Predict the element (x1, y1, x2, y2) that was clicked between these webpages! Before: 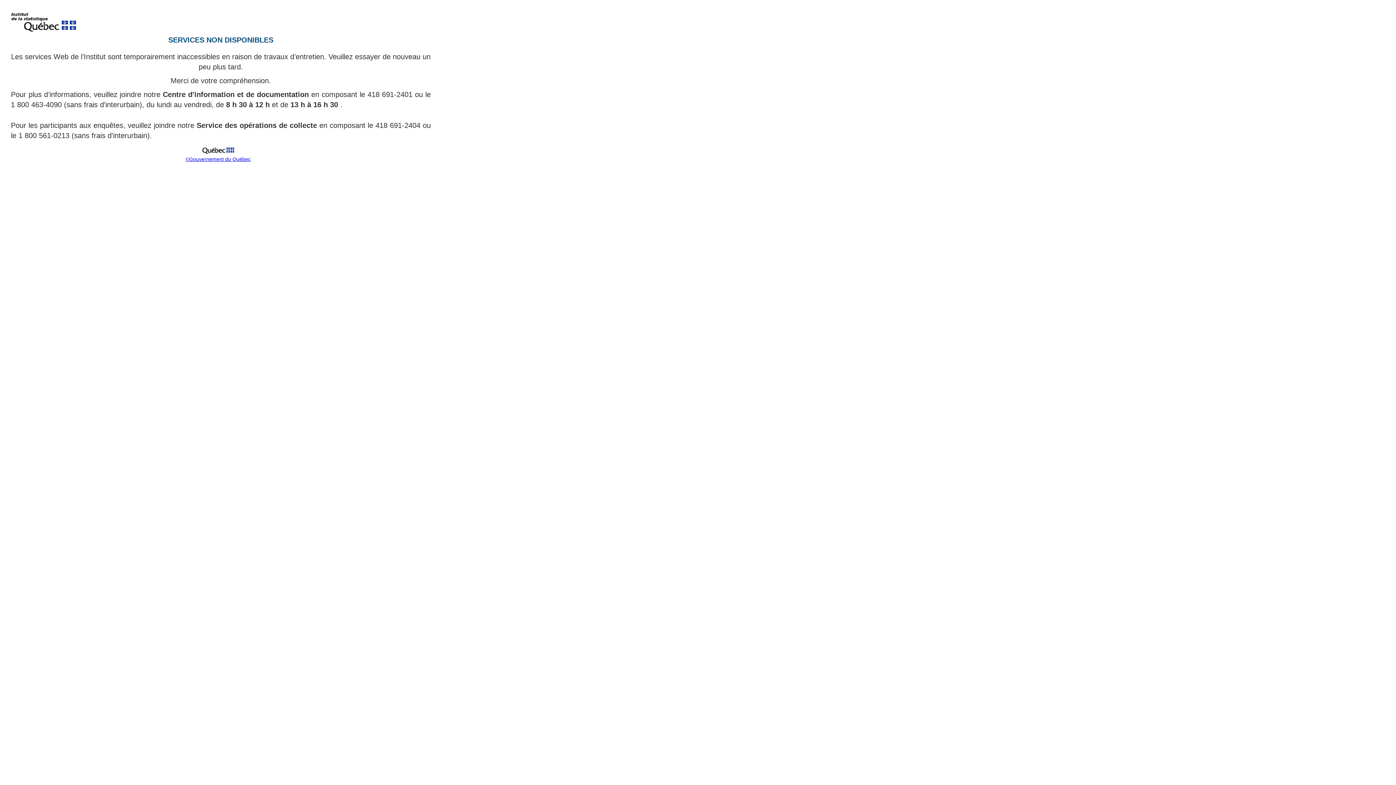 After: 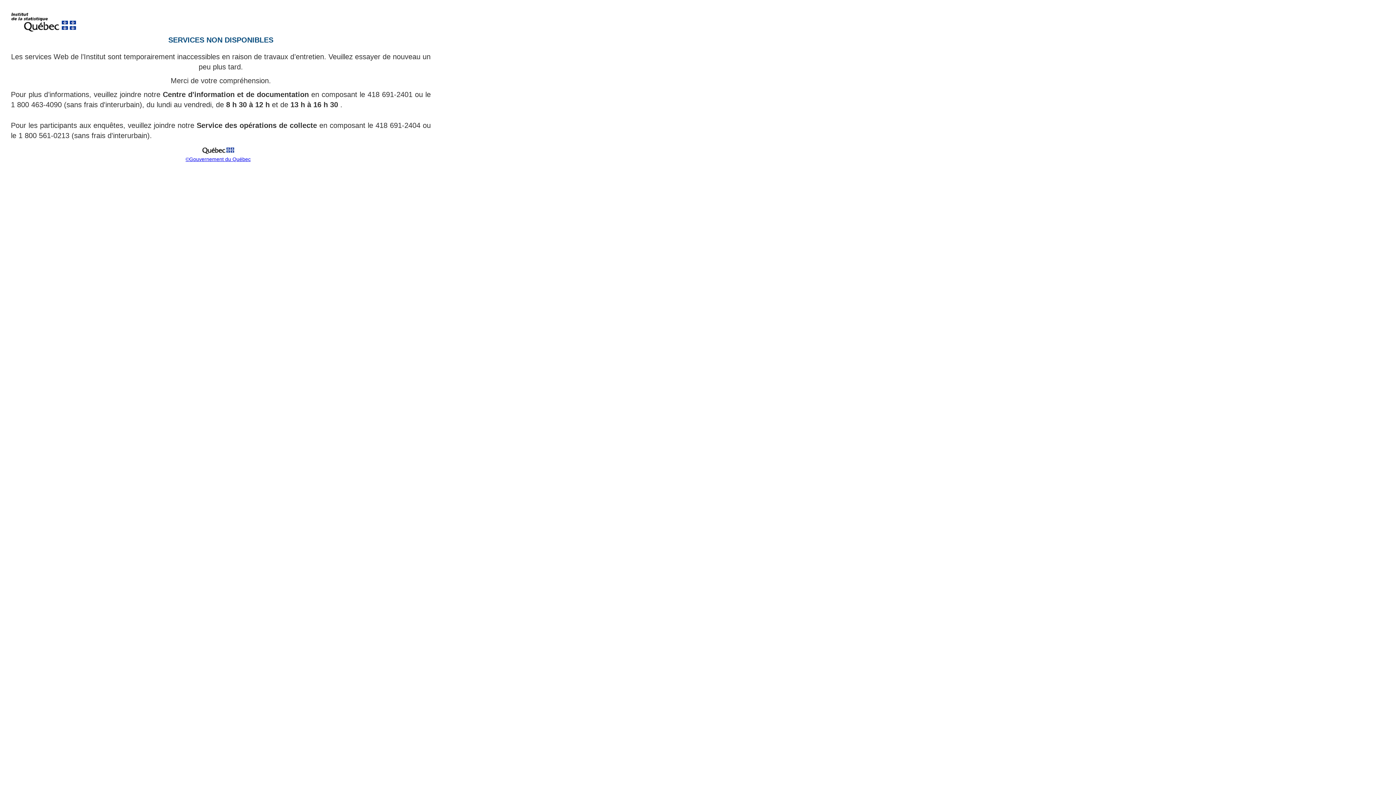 Action: label: ©Gouvernement du Québec bbox: (185, 156, 250, 162)